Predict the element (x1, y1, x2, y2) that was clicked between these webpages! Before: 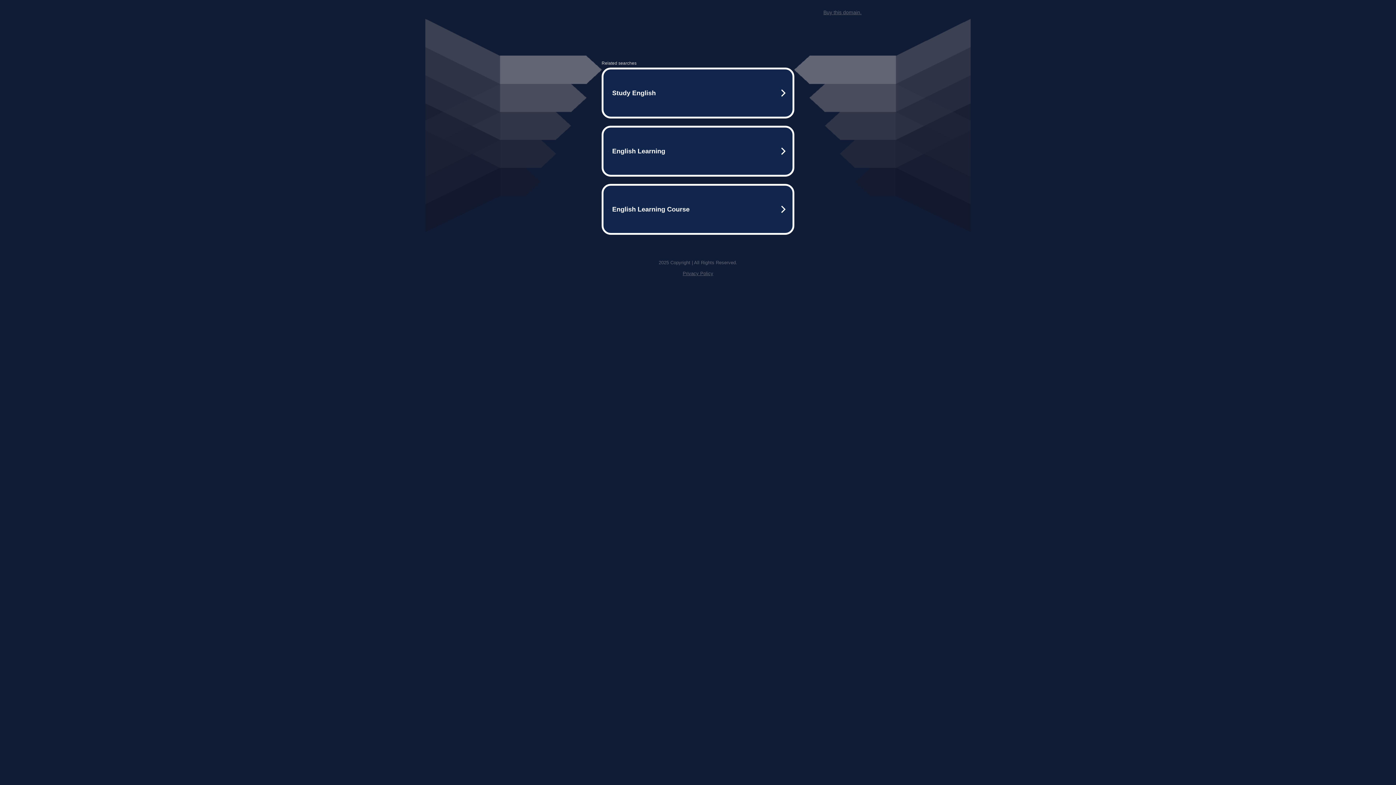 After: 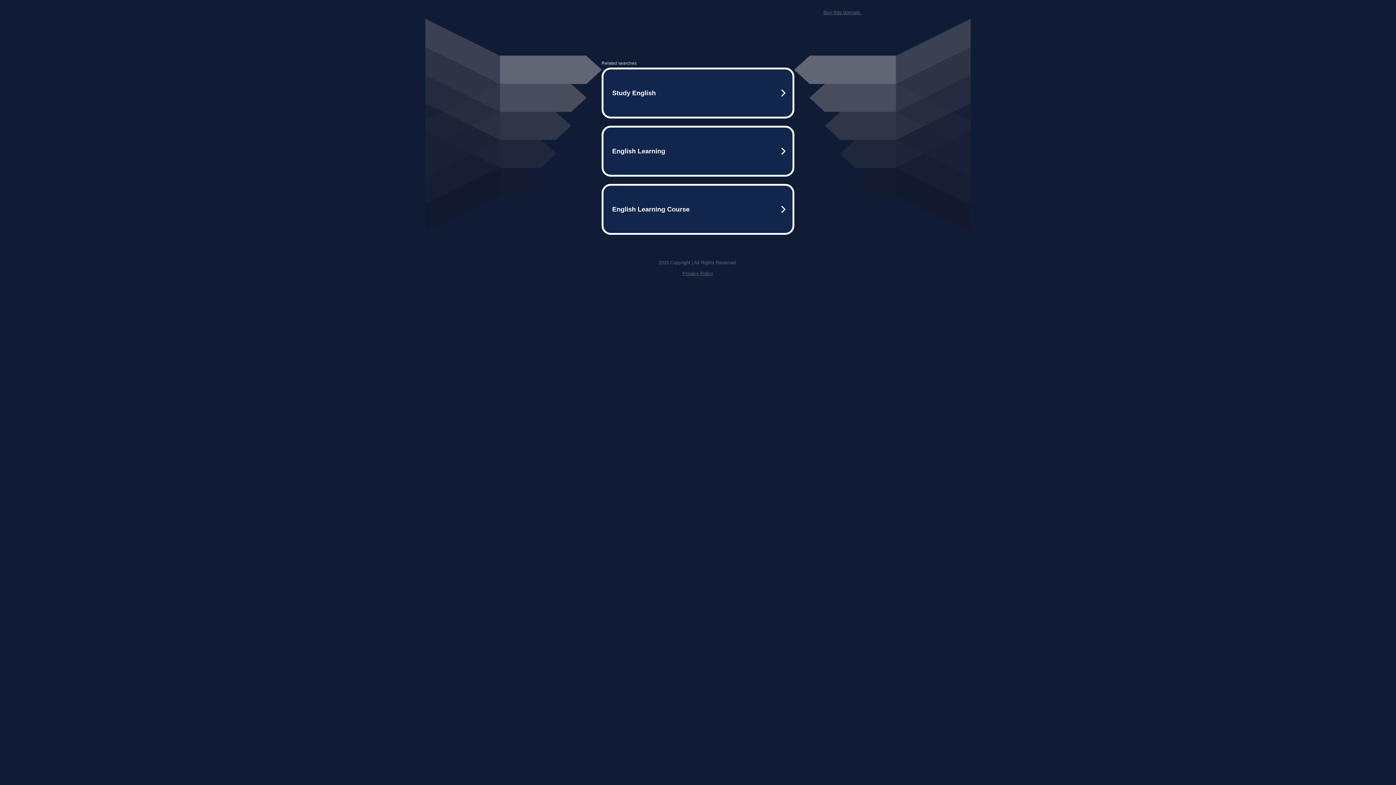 Action: bbox: (682, 270, 713, 276) label: Privacy Policy